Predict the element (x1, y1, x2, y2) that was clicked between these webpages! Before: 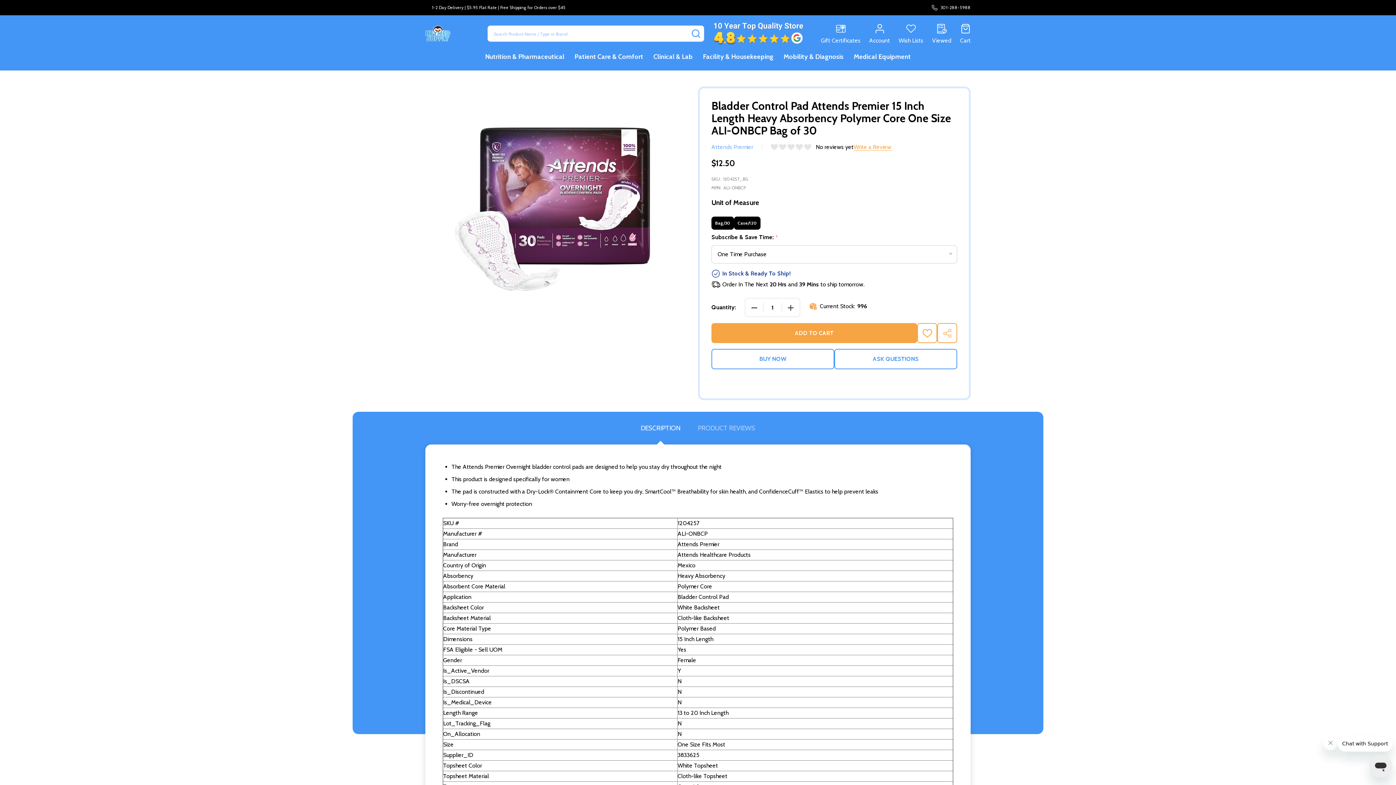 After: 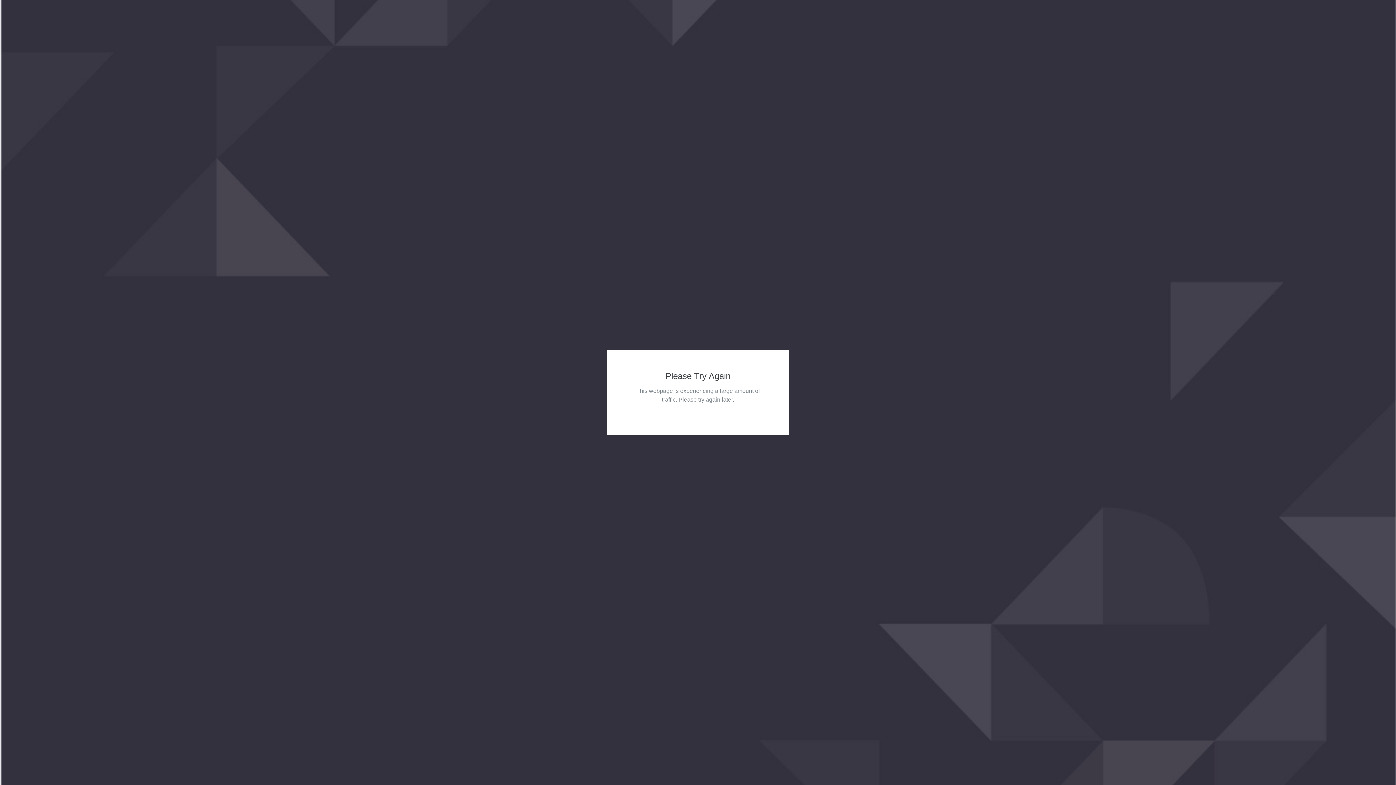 Action: bbox: (734, 216, 760, 229) label: Case/120